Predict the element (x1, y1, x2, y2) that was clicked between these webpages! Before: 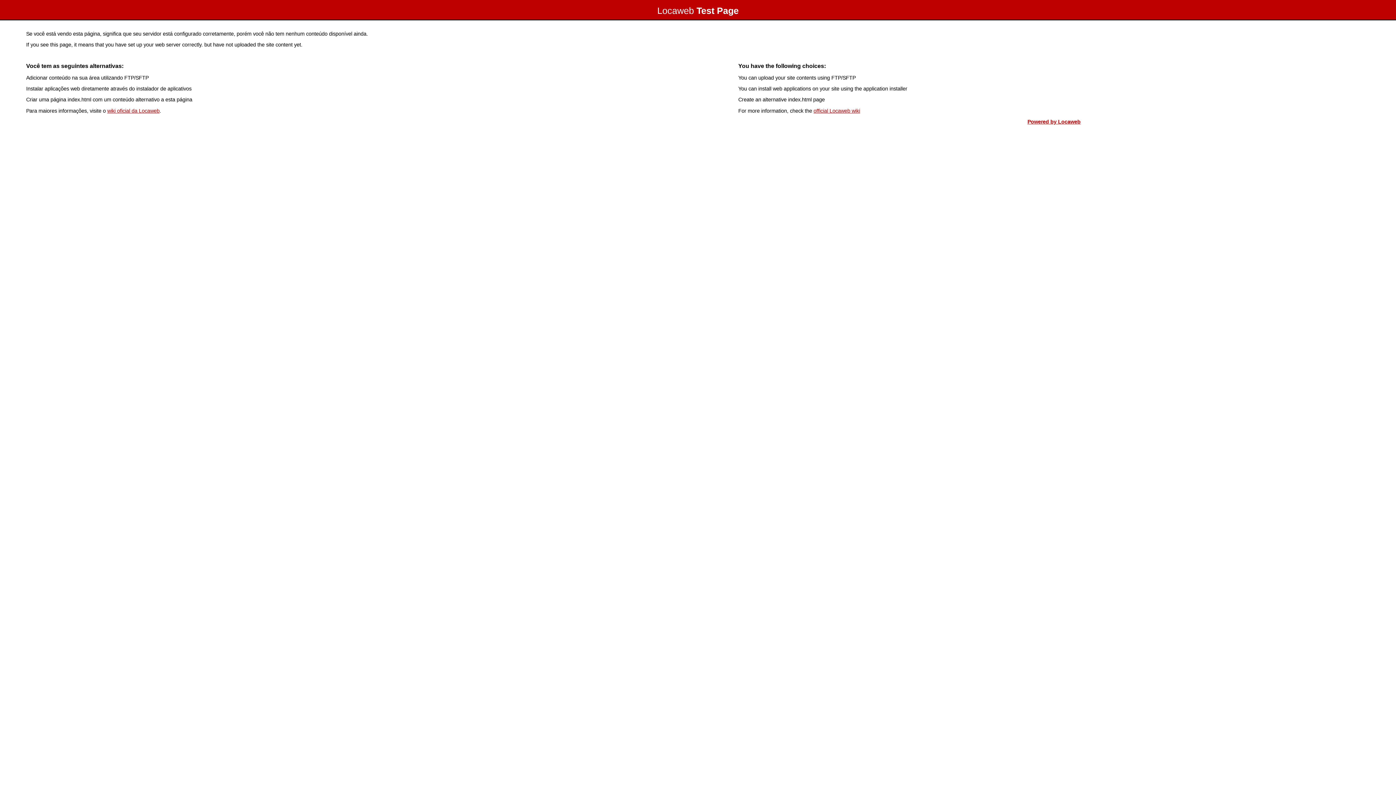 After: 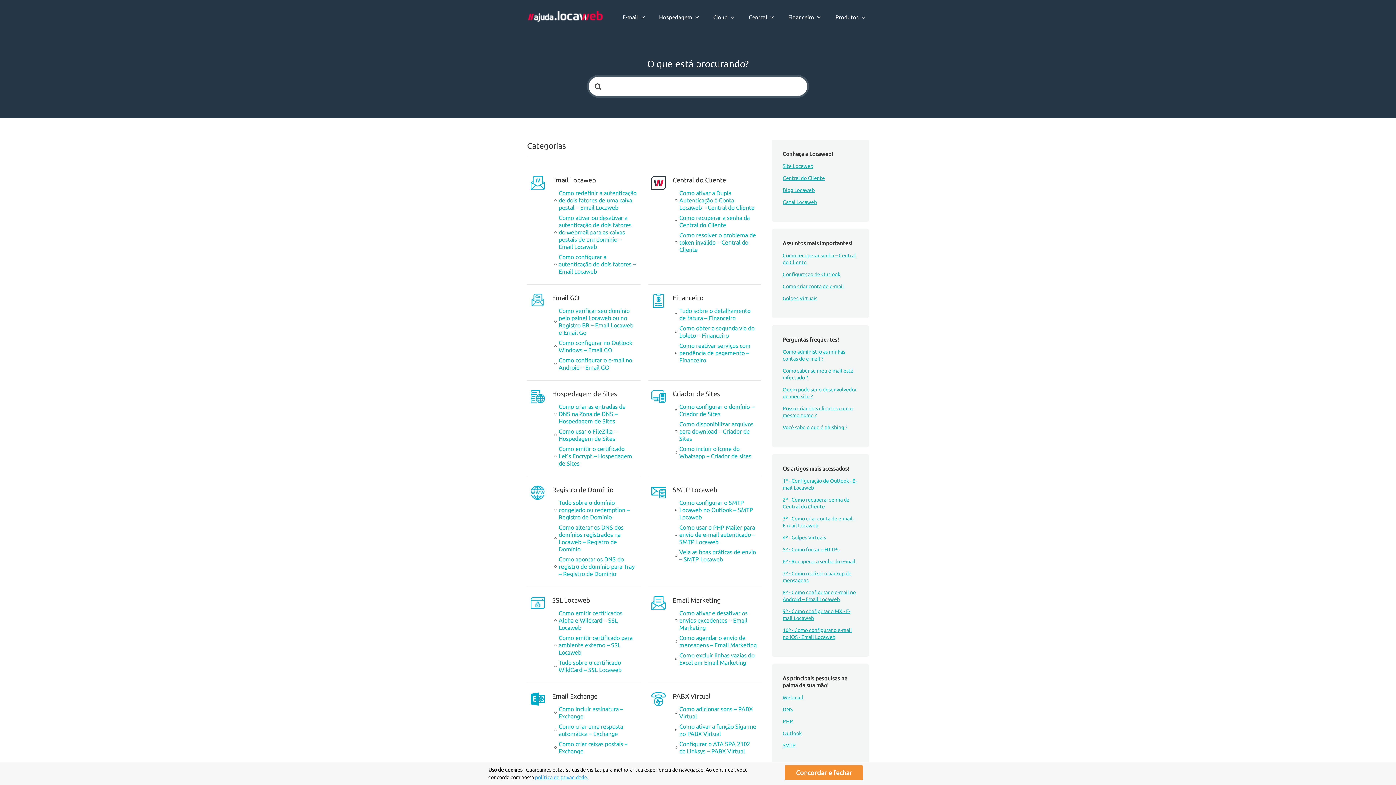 Action: bbox: (107, 107, 159, 113) label: wiki oficial da Locaweb